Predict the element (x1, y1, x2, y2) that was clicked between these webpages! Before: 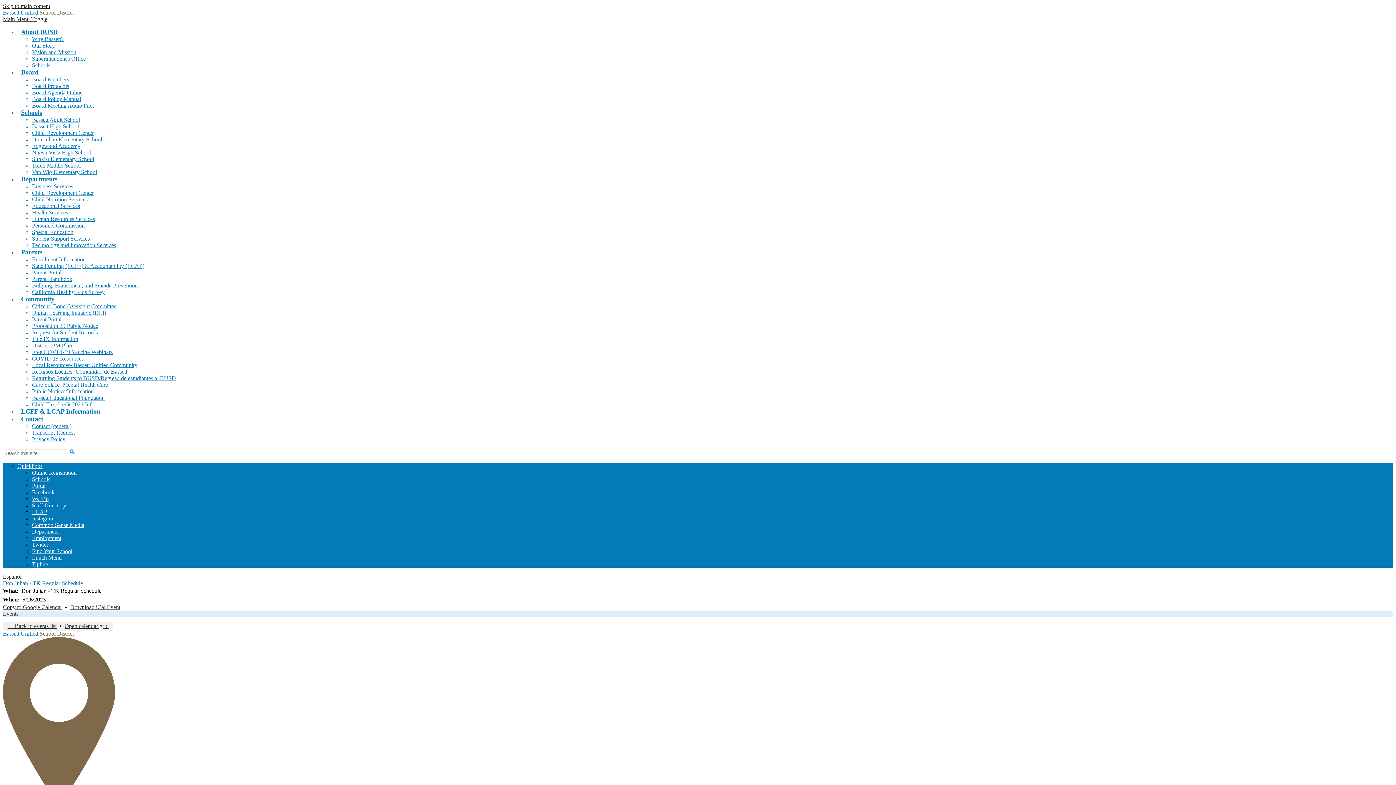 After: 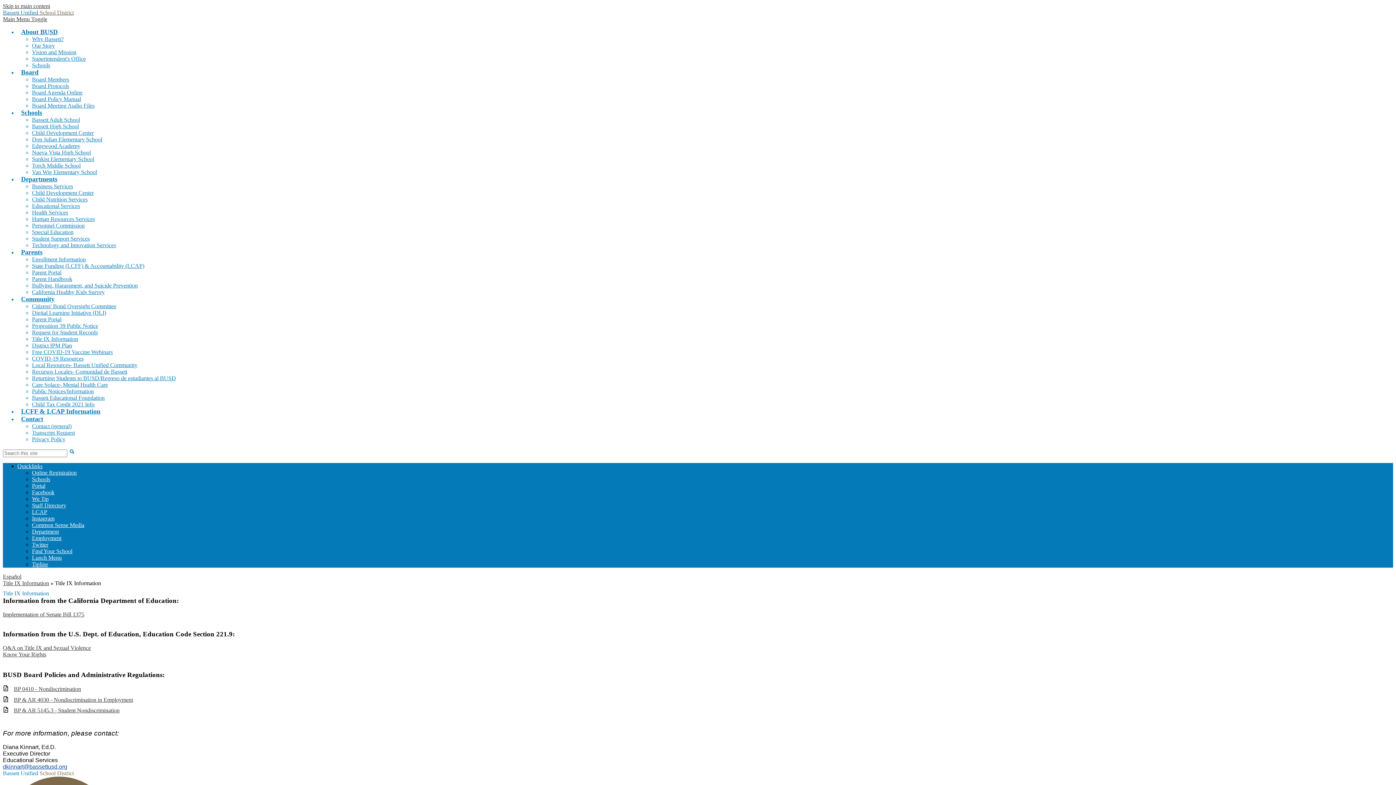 Action: label: Title IX Information bbox: (32, 336, 78, 342)